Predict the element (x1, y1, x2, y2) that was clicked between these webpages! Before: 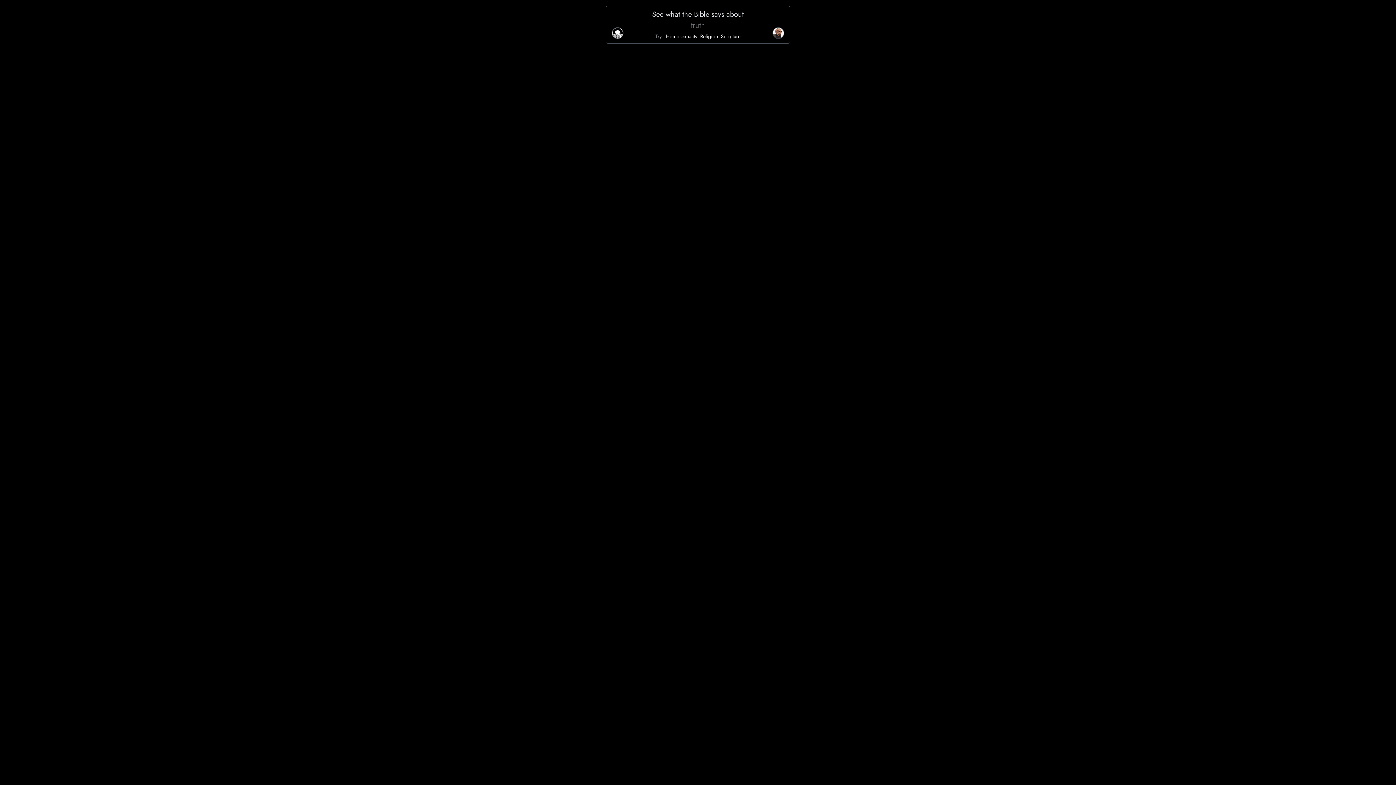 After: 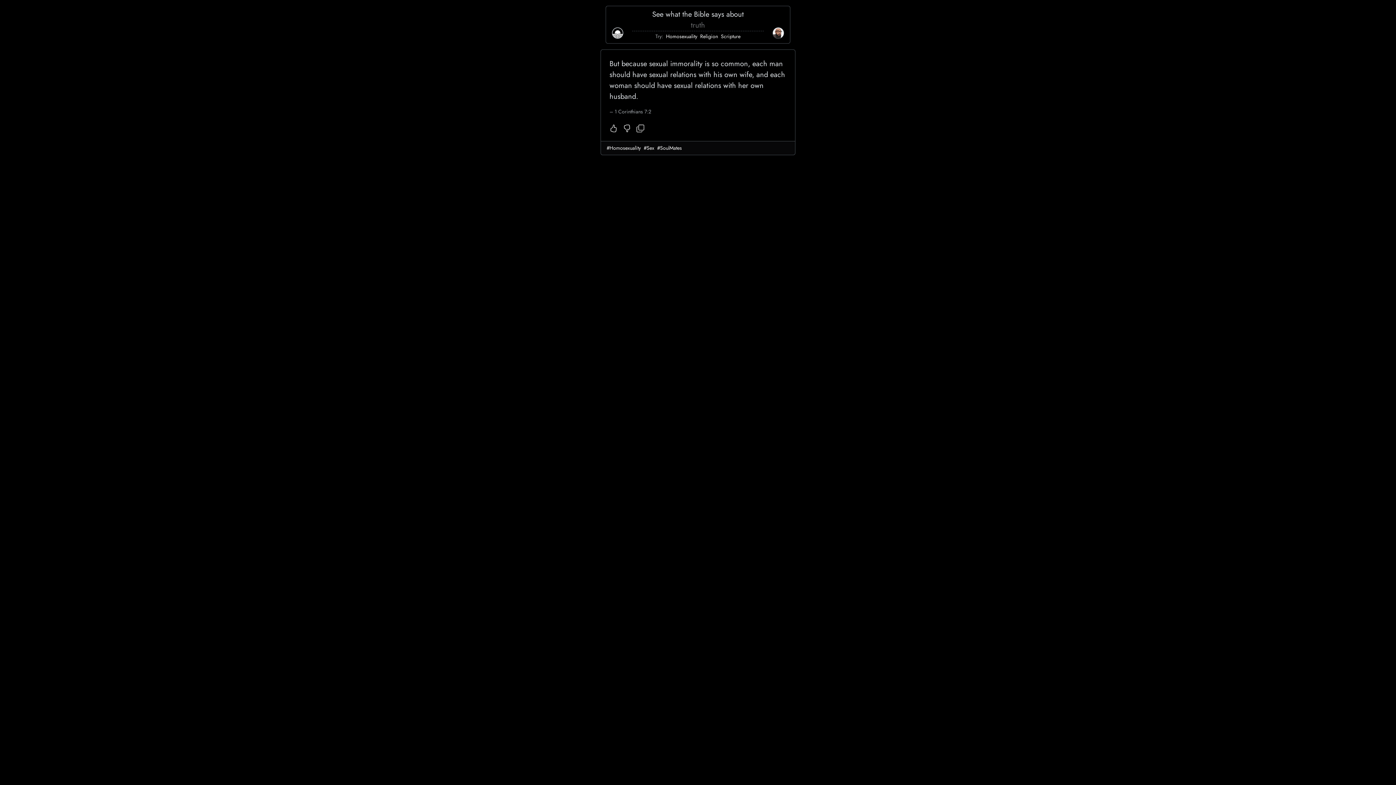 Action: label: Homosexuality bbox: (666, 32, 697, 40)